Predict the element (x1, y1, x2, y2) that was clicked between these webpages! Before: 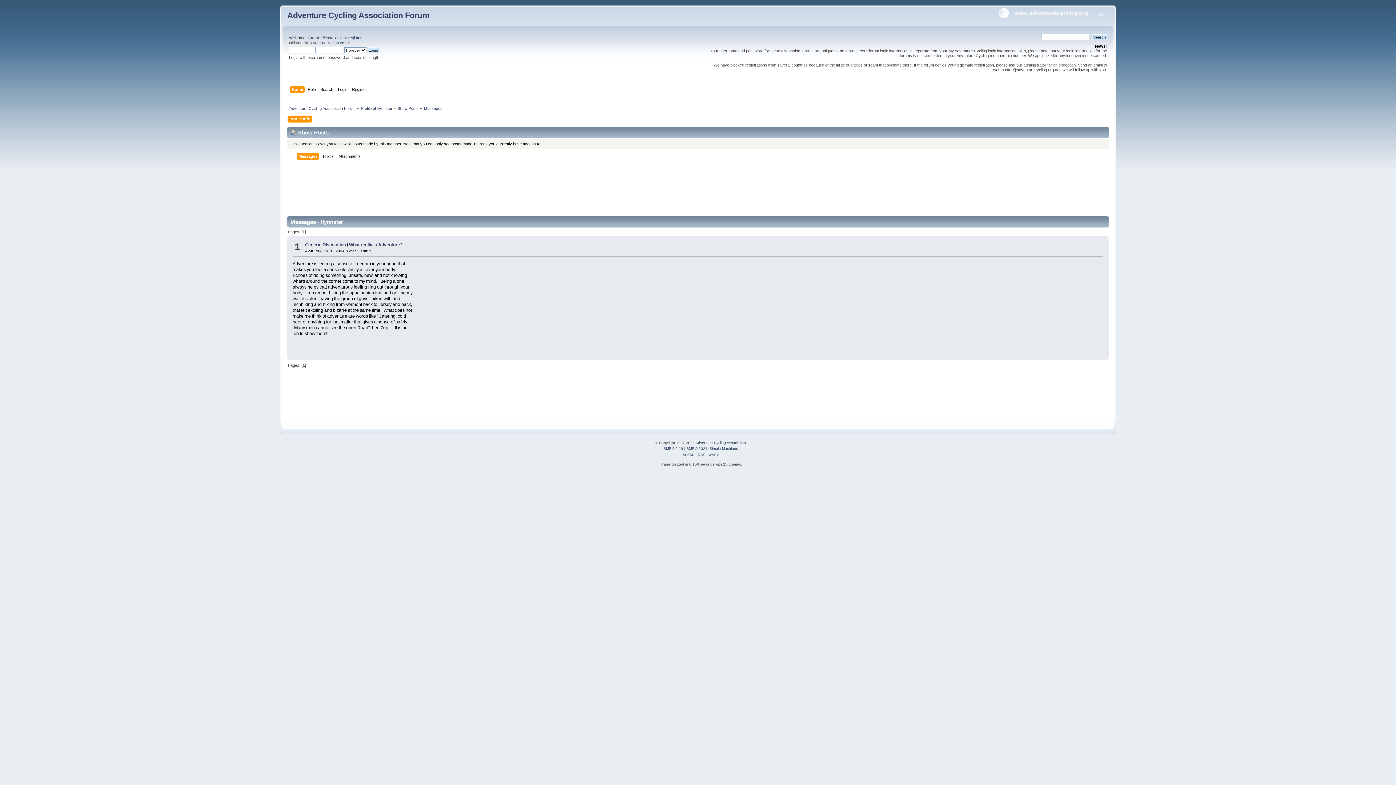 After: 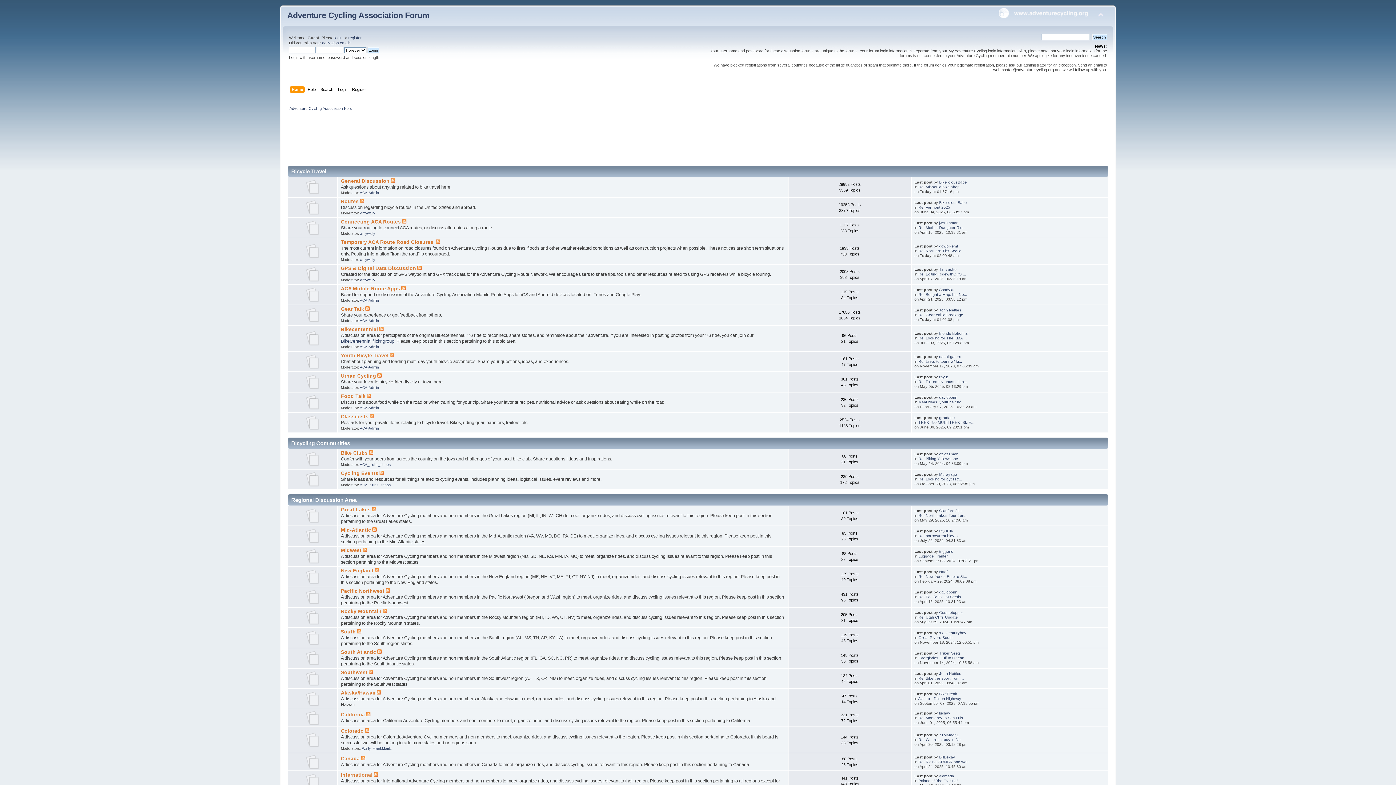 Action: label: Home bbox: (291, 86, 304, 94)